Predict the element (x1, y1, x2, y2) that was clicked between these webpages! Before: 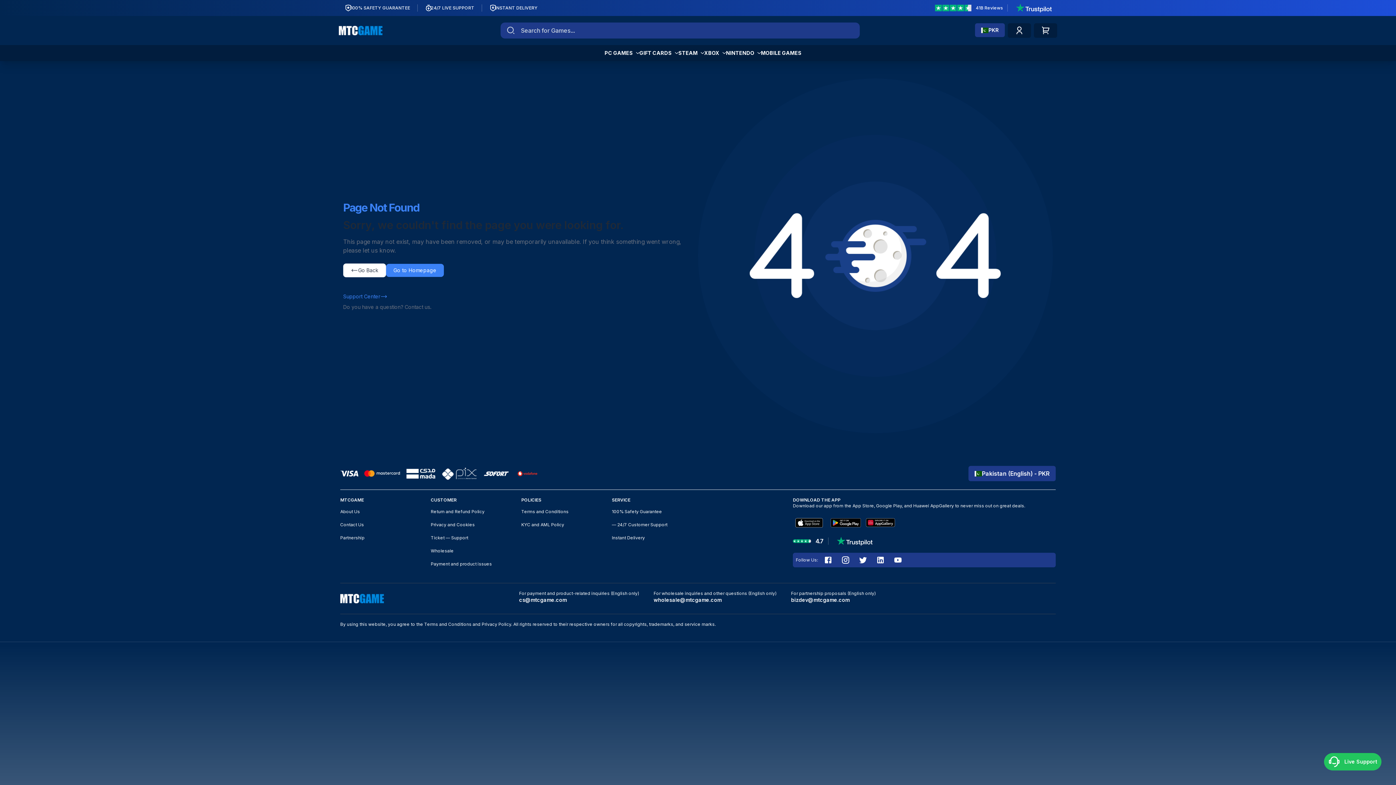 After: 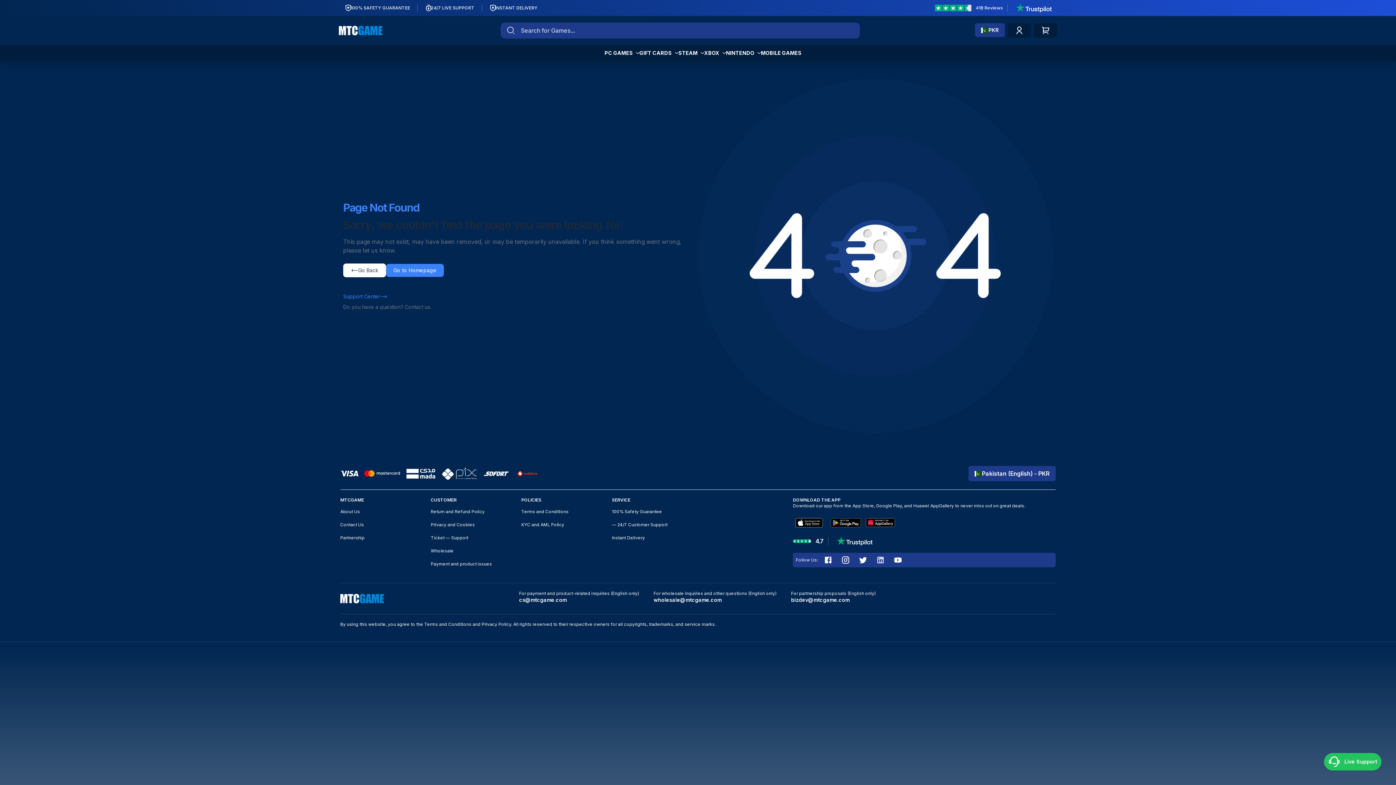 Action: bbox: (876, 556, 888, 564) label: Linkedin